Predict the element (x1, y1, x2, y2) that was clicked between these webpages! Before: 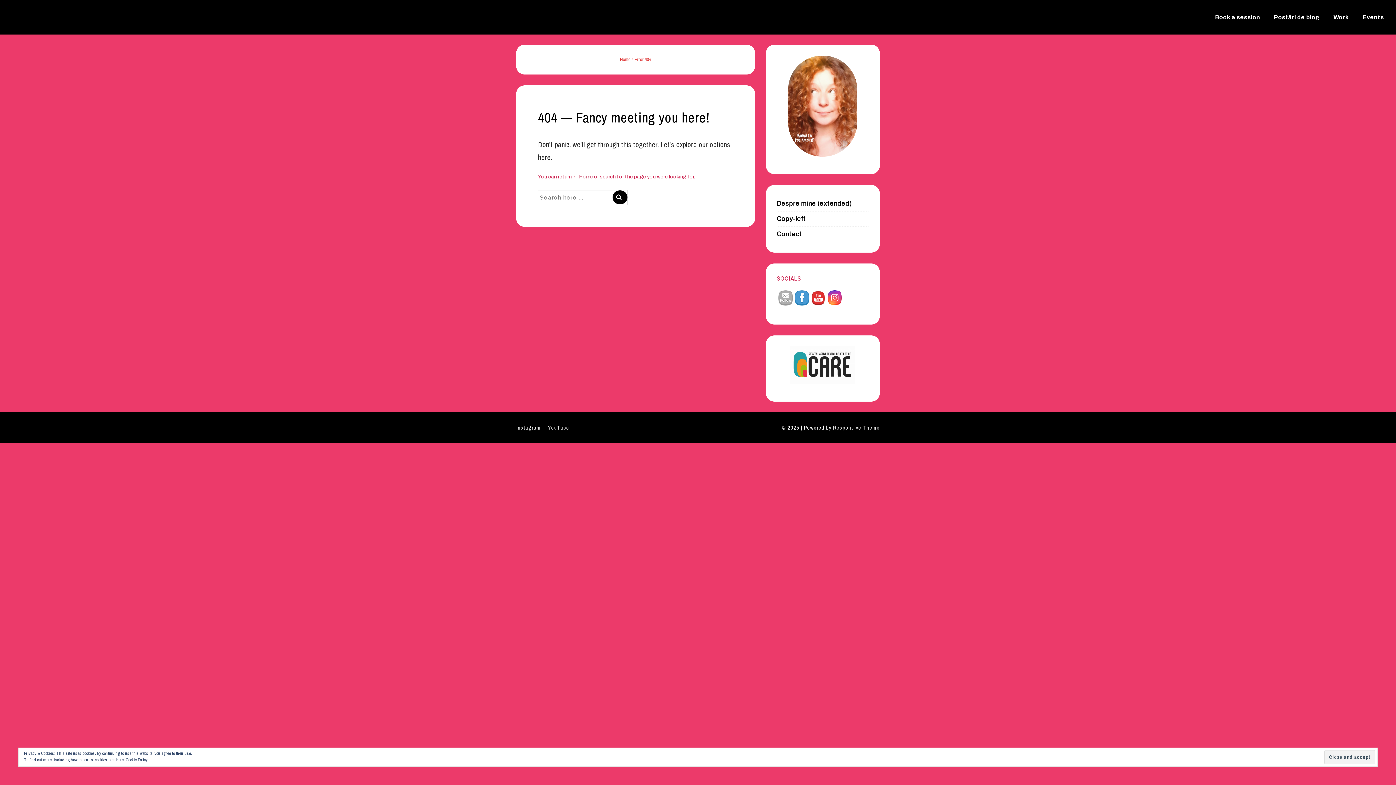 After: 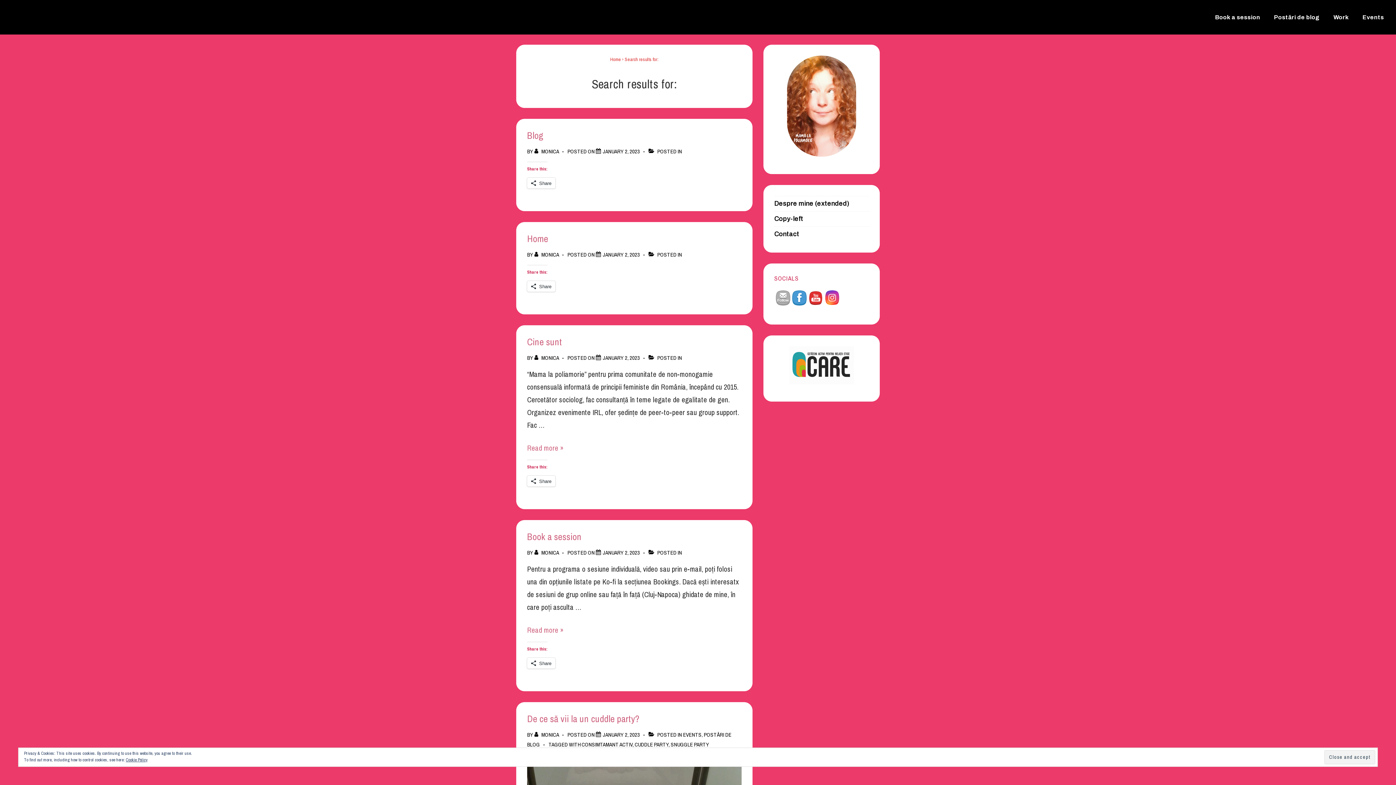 Action: bbox: (612, 190, 627, 204)